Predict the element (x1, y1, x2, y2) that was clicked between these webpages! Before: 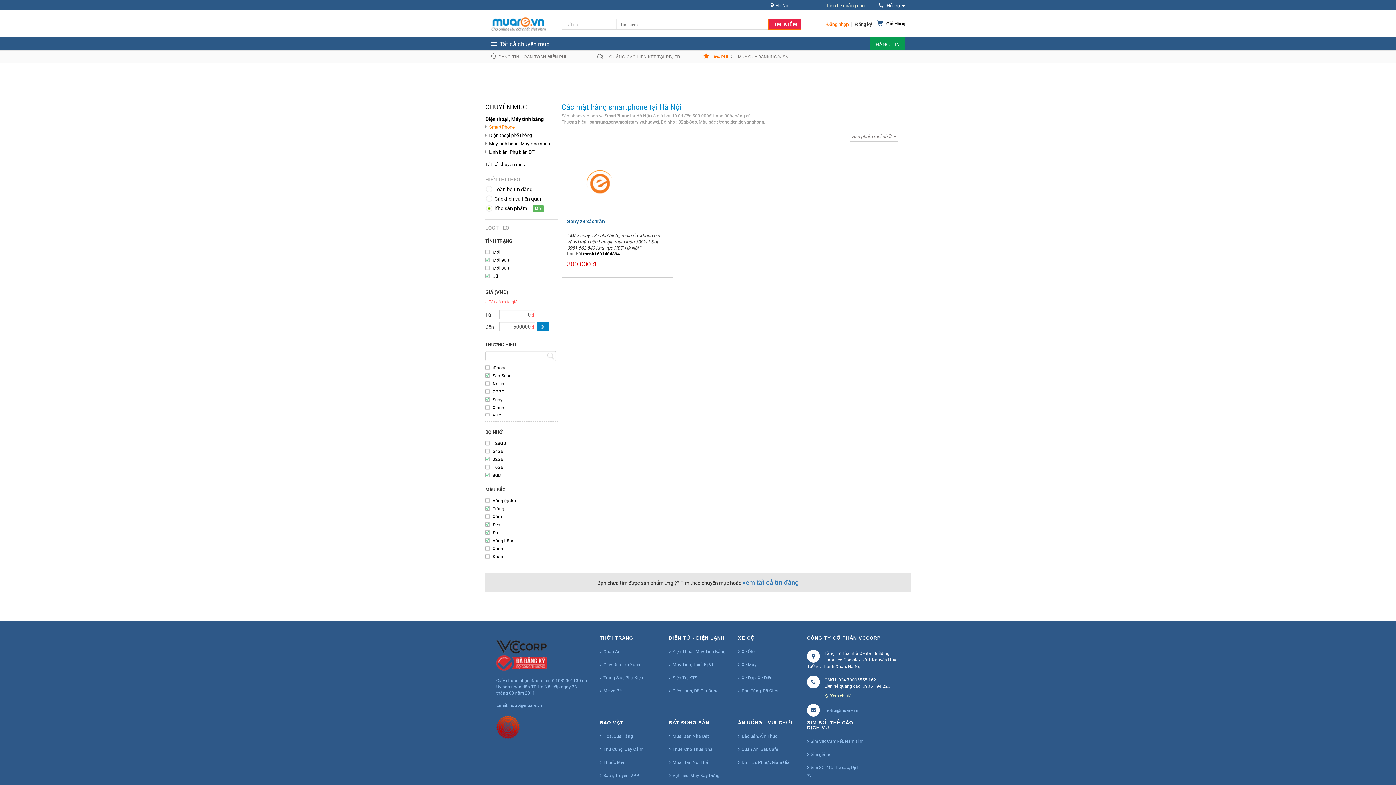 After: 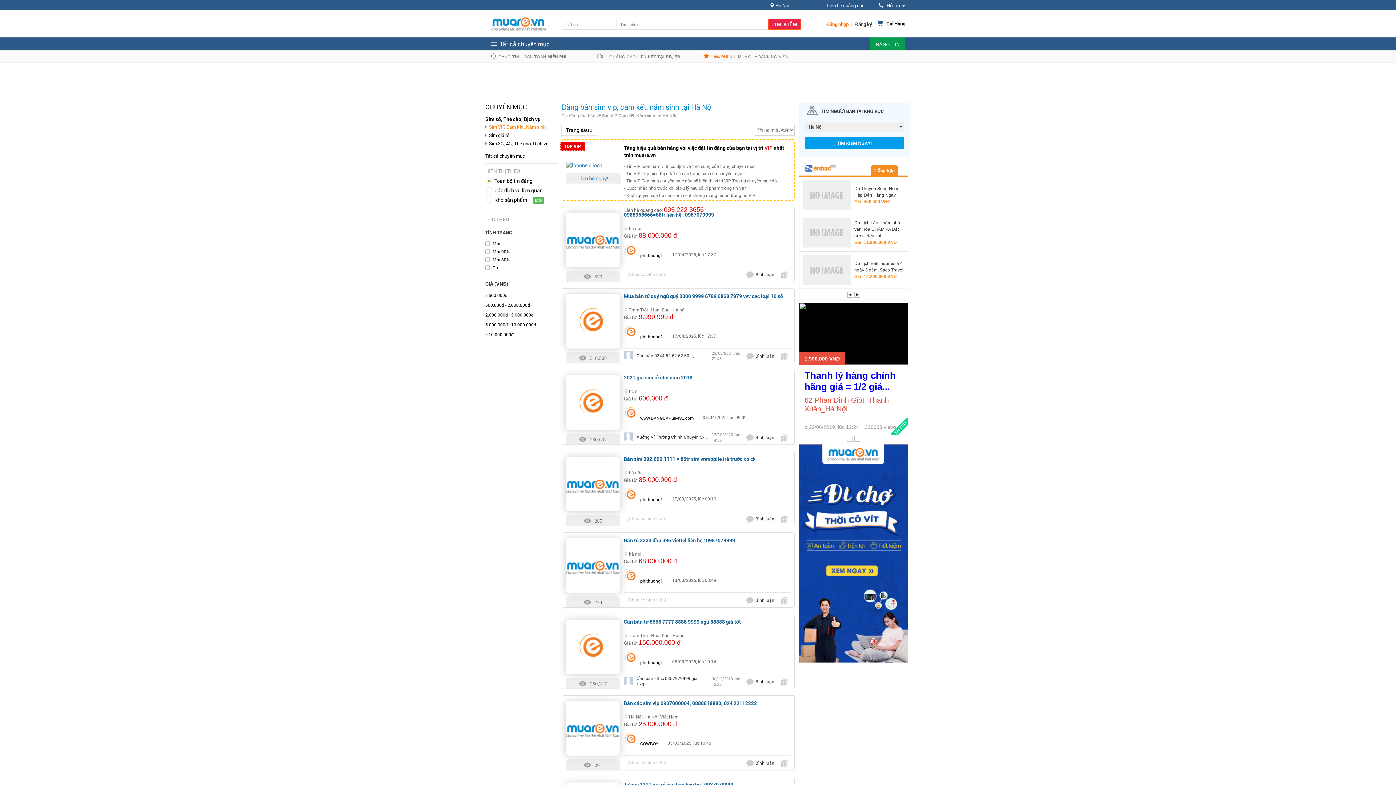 Action: bbox: (807, 736, 864, 746) label: Sim VIP, Cam kết, Năm sinh